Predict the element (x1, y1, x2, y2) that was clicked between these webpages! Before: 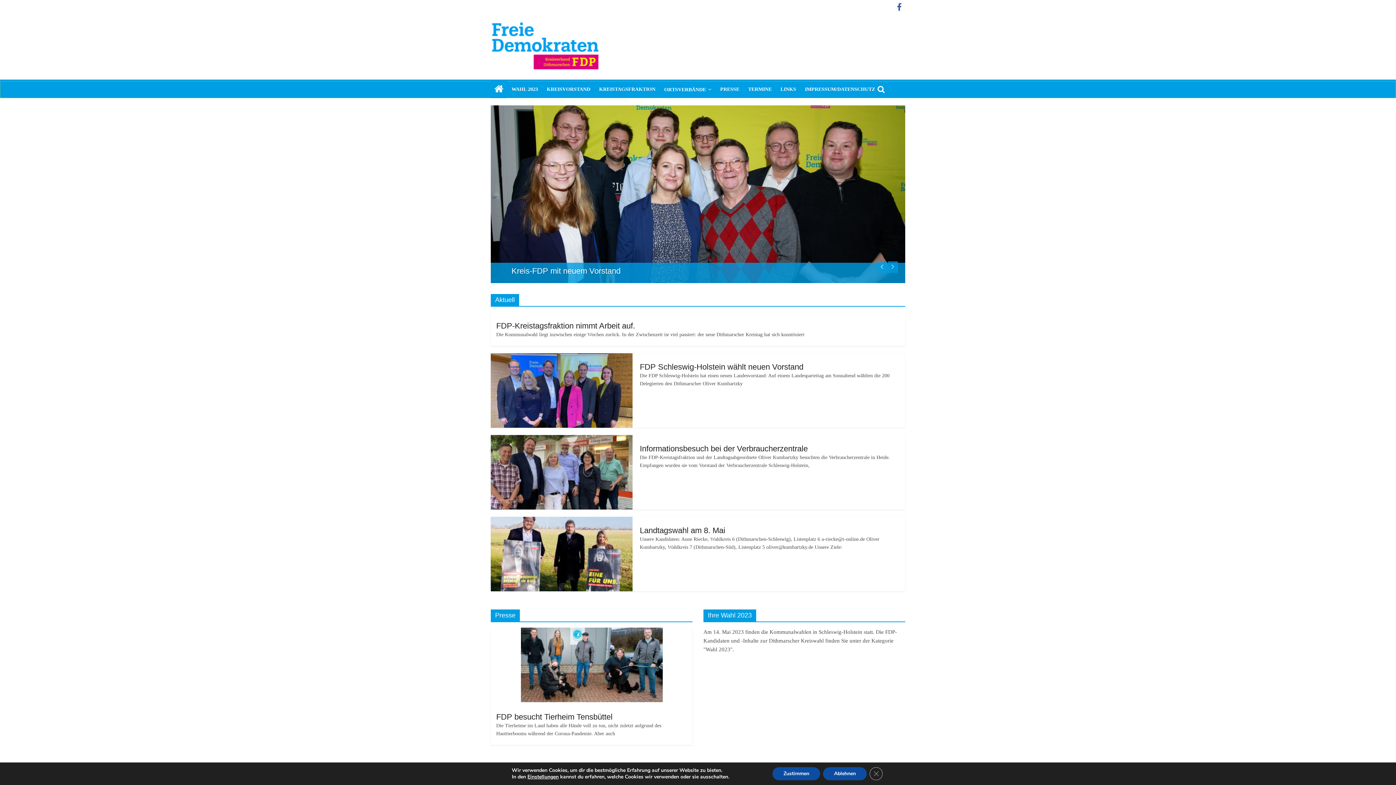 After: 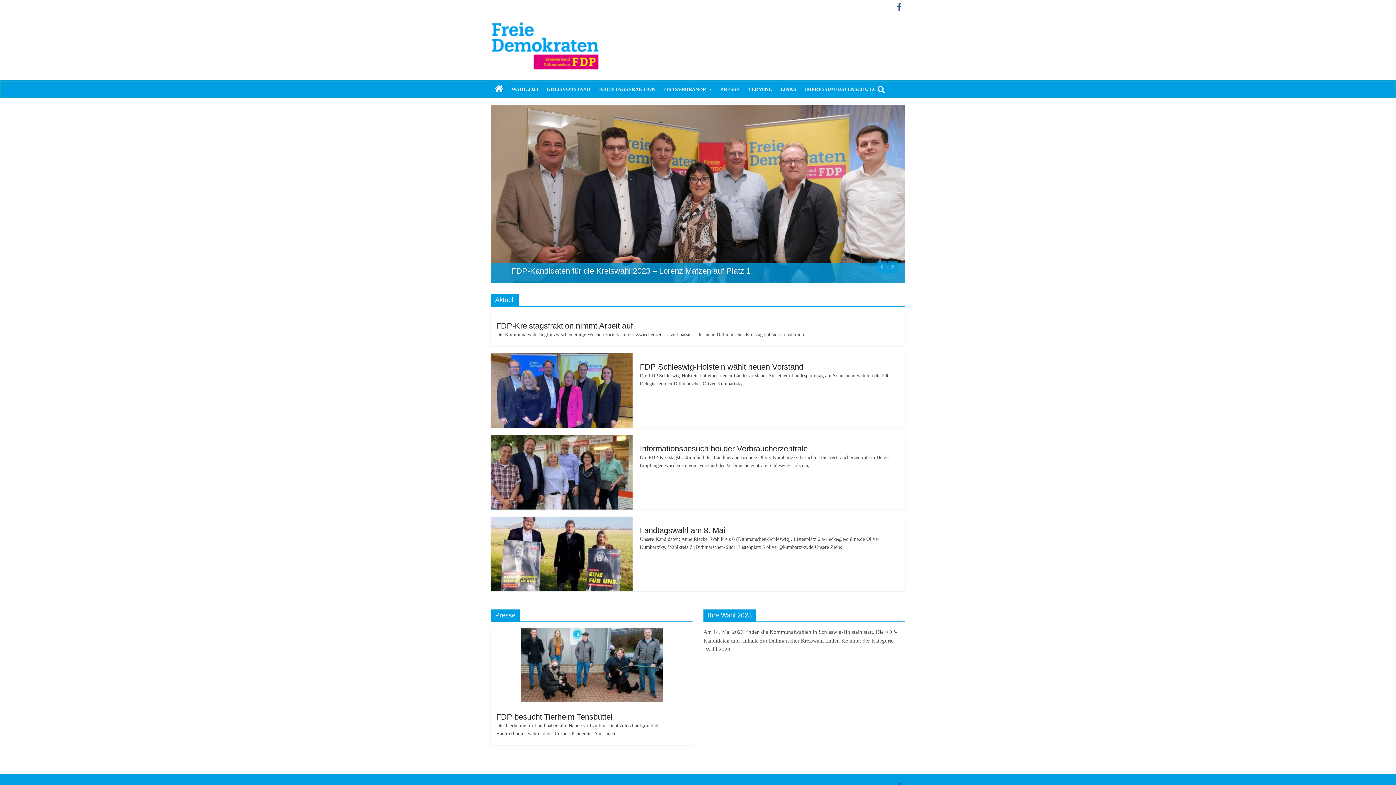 Action: label: Ablehnen bbox: (823, 767, 866, 780)